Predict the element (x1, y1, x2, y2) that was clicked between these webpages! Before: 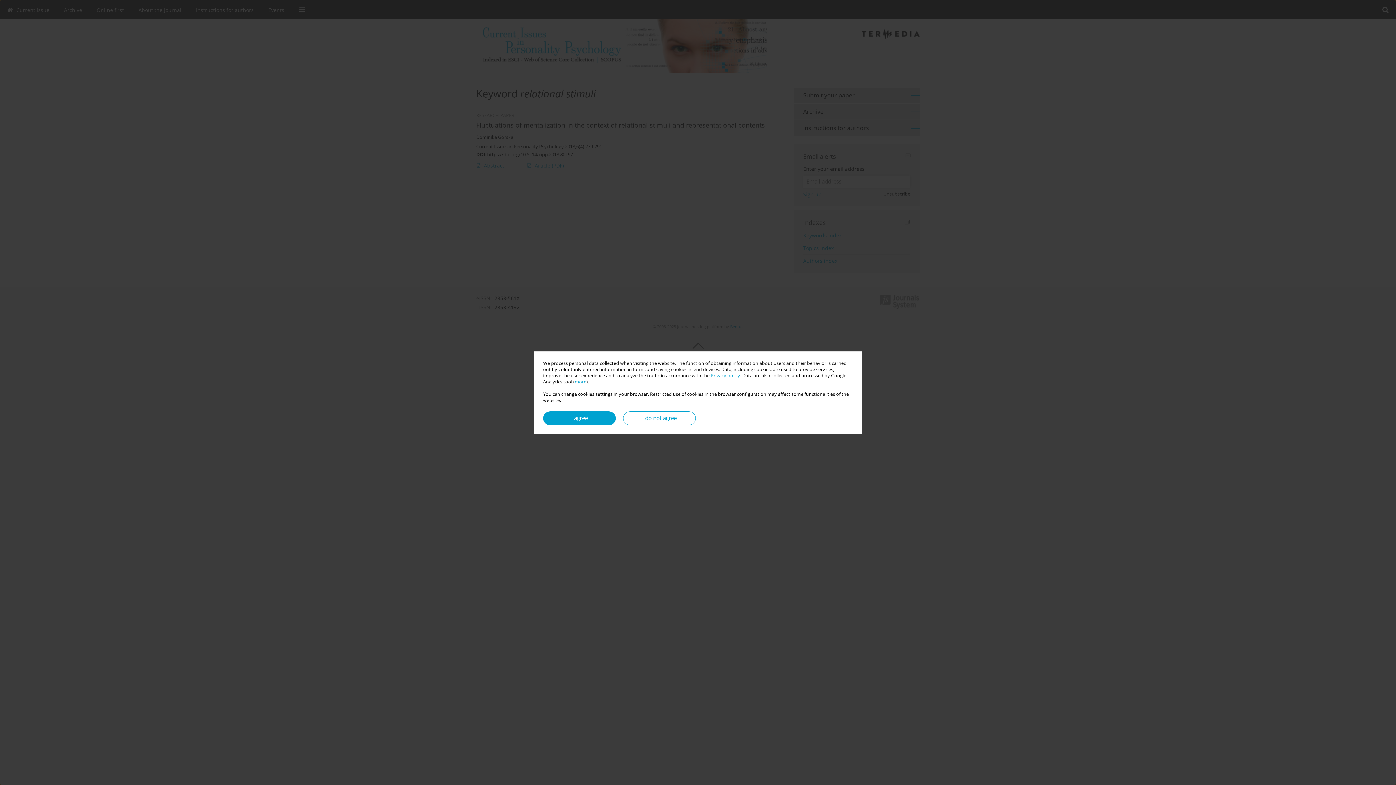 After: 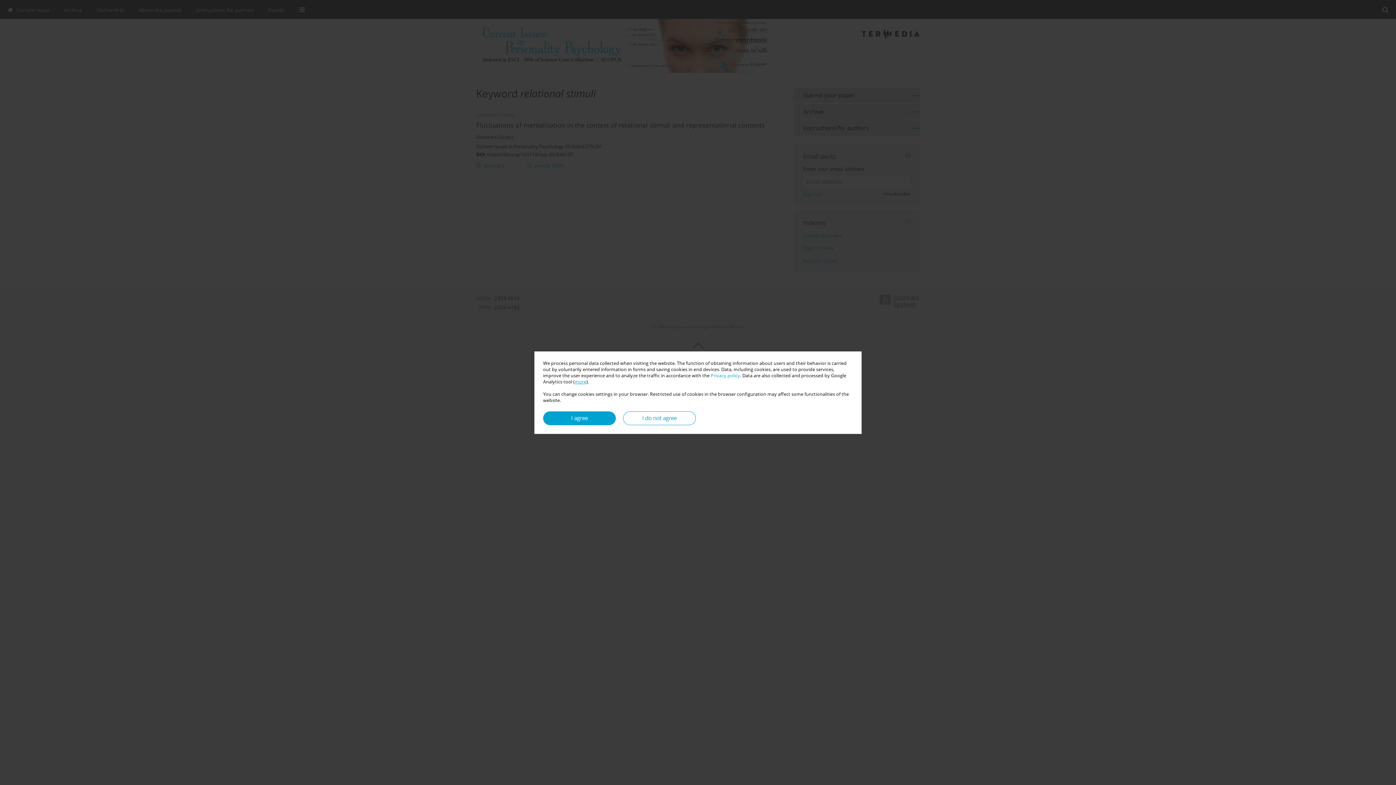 Action: bbox: (574, 378, 586, 384) label: more